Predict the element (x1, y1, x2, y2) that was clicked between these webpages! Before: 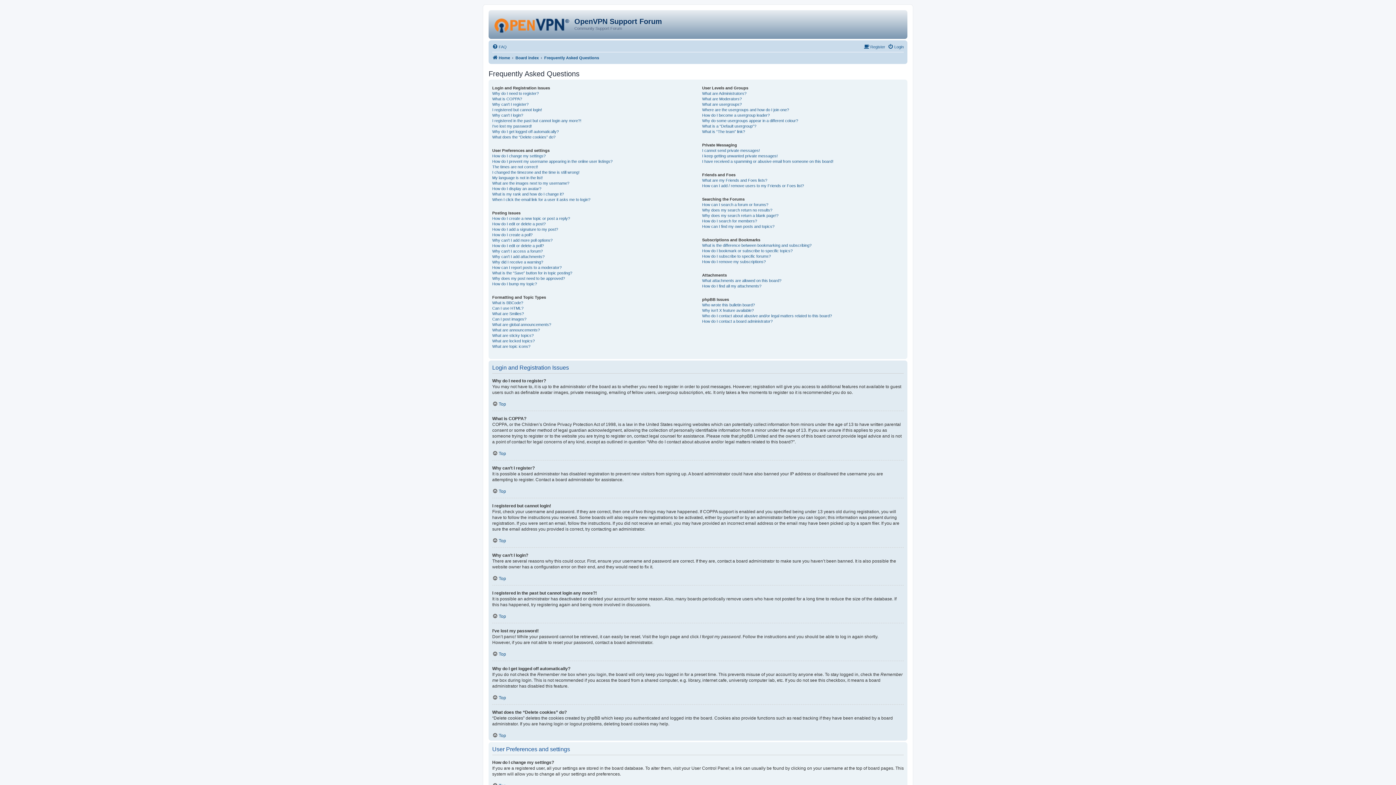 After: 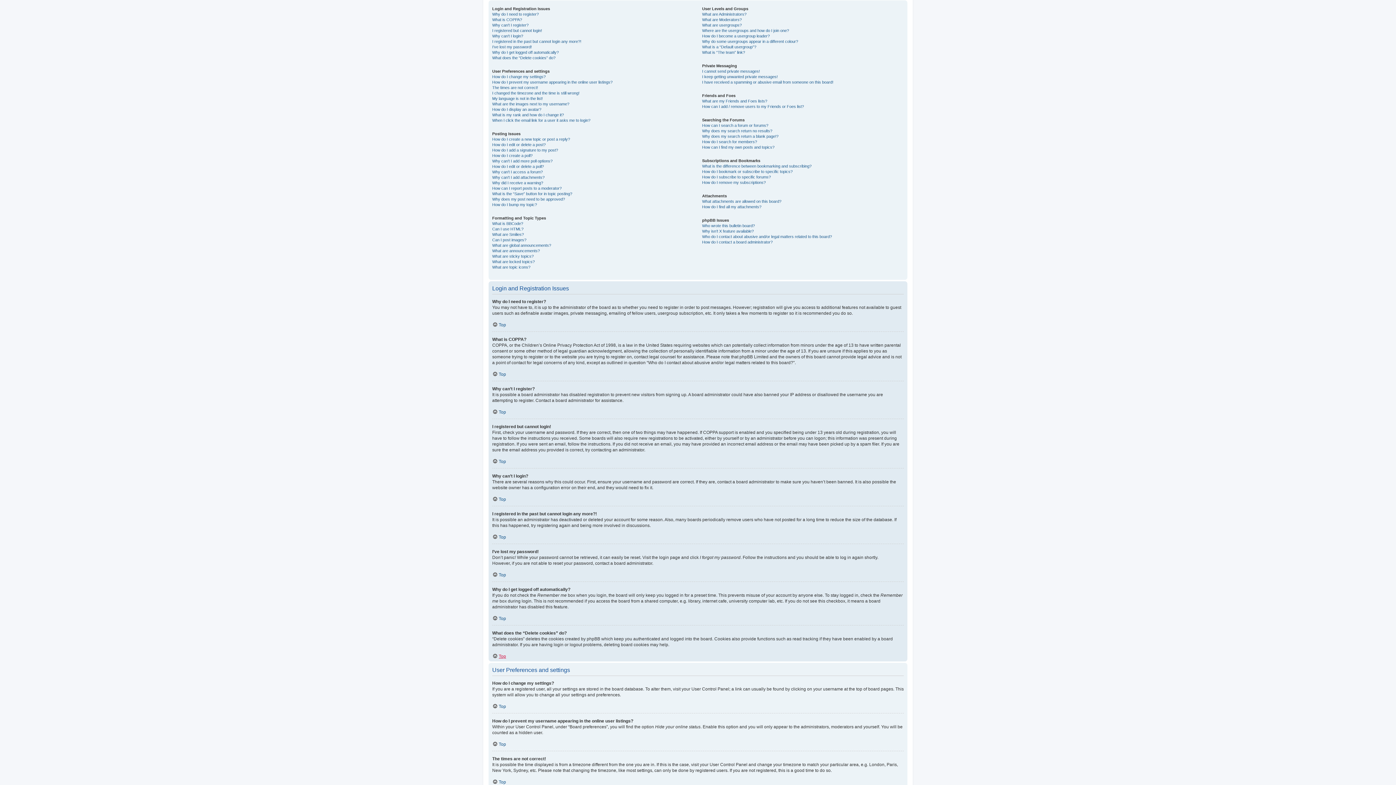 Action: bbox: (492, 651, 506, 656) label: Top